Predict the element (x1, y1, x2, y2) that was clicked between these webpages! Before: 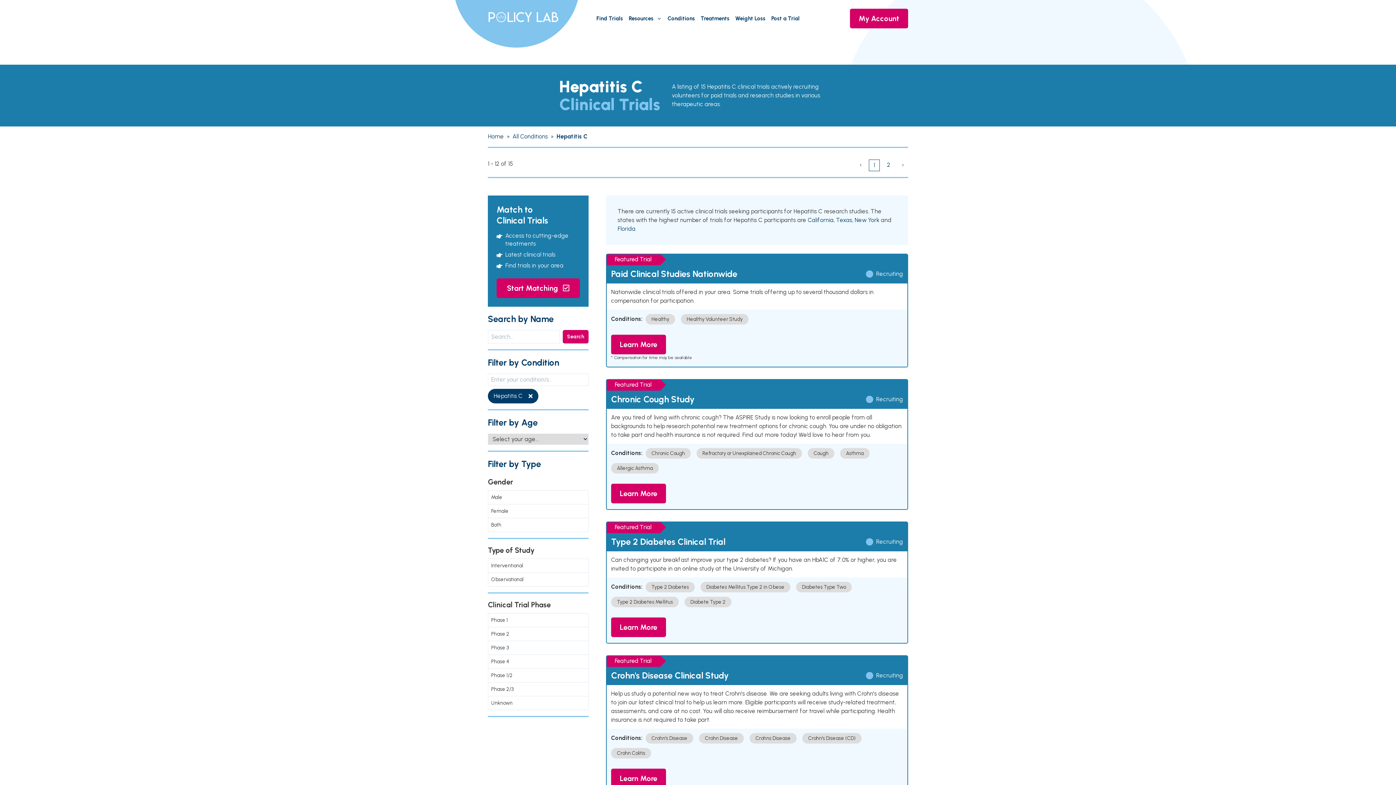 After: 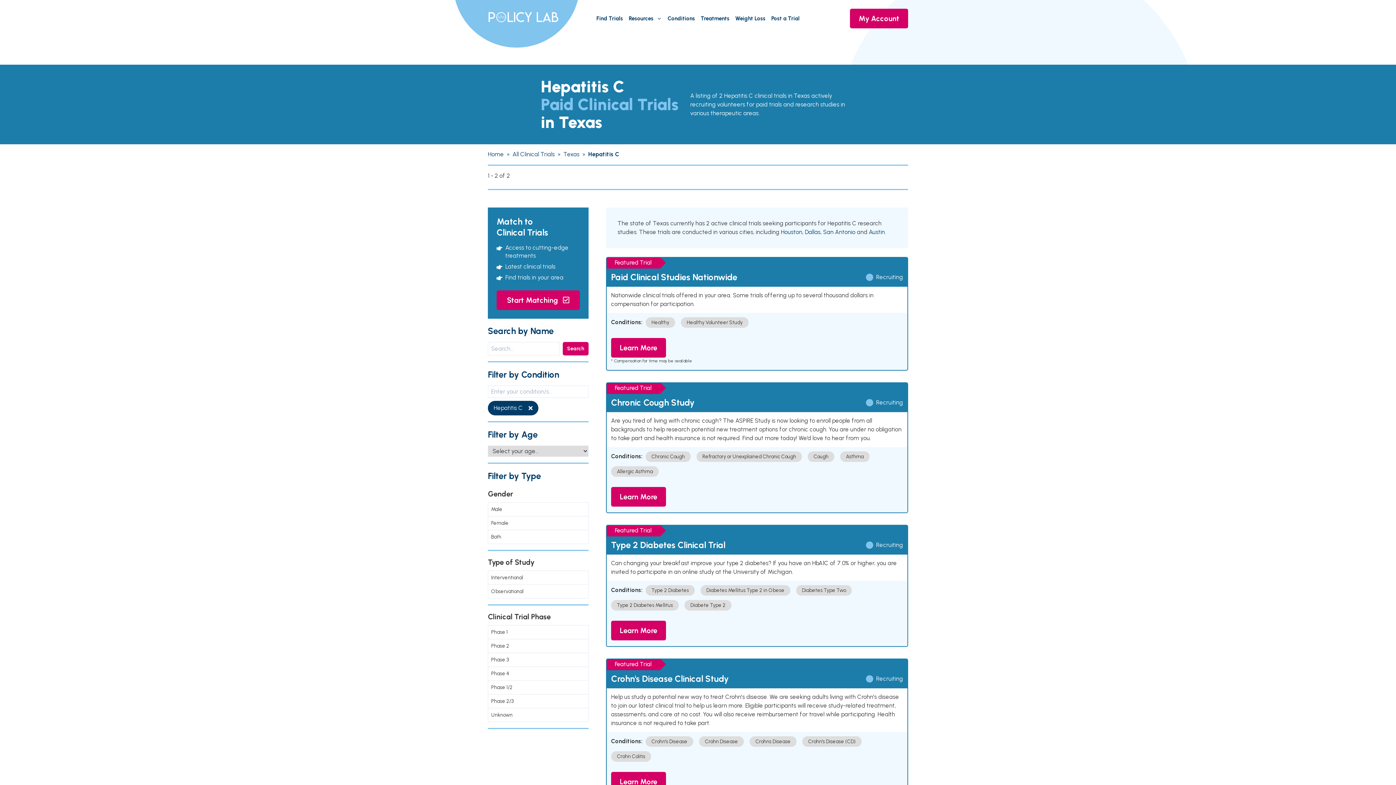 Action: label: Texas bbox: (836, 216, 852, 223)